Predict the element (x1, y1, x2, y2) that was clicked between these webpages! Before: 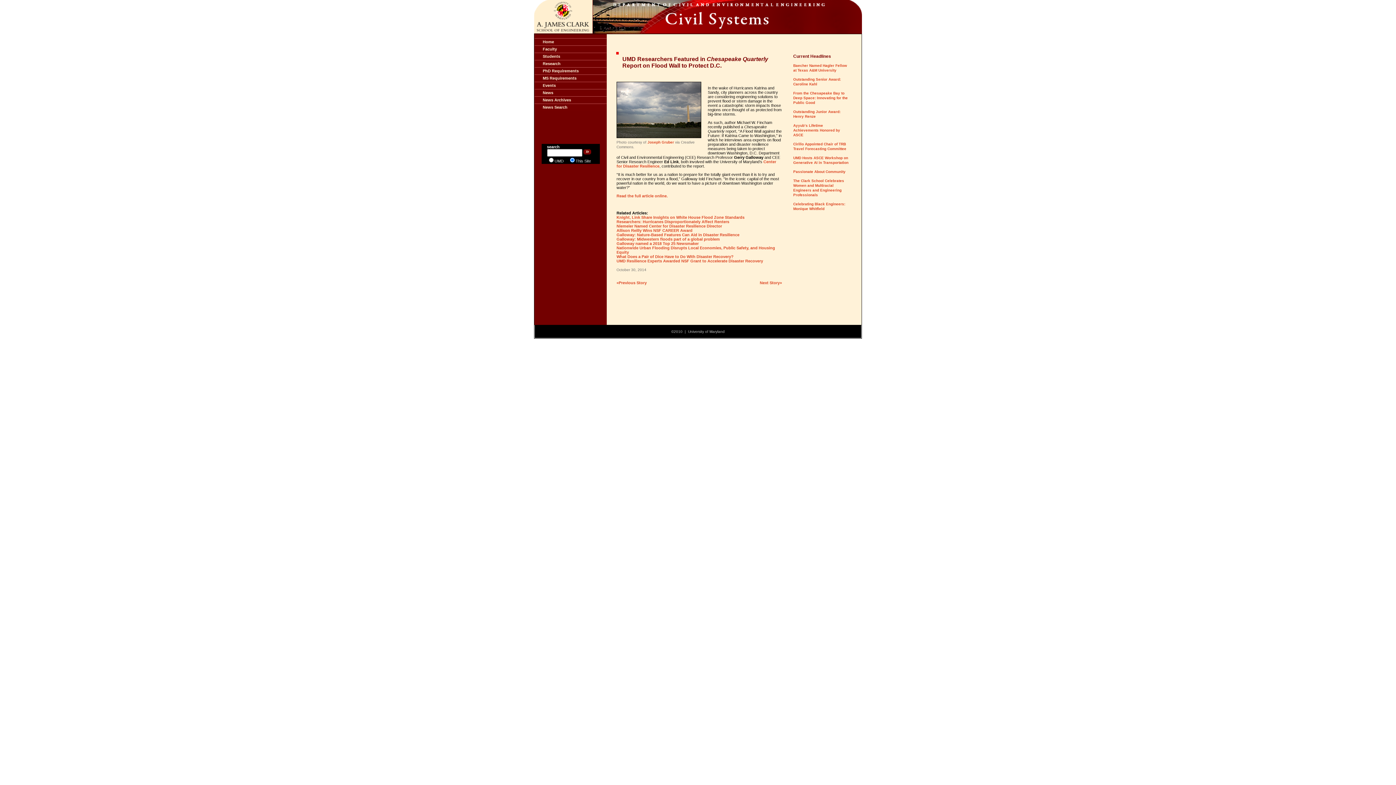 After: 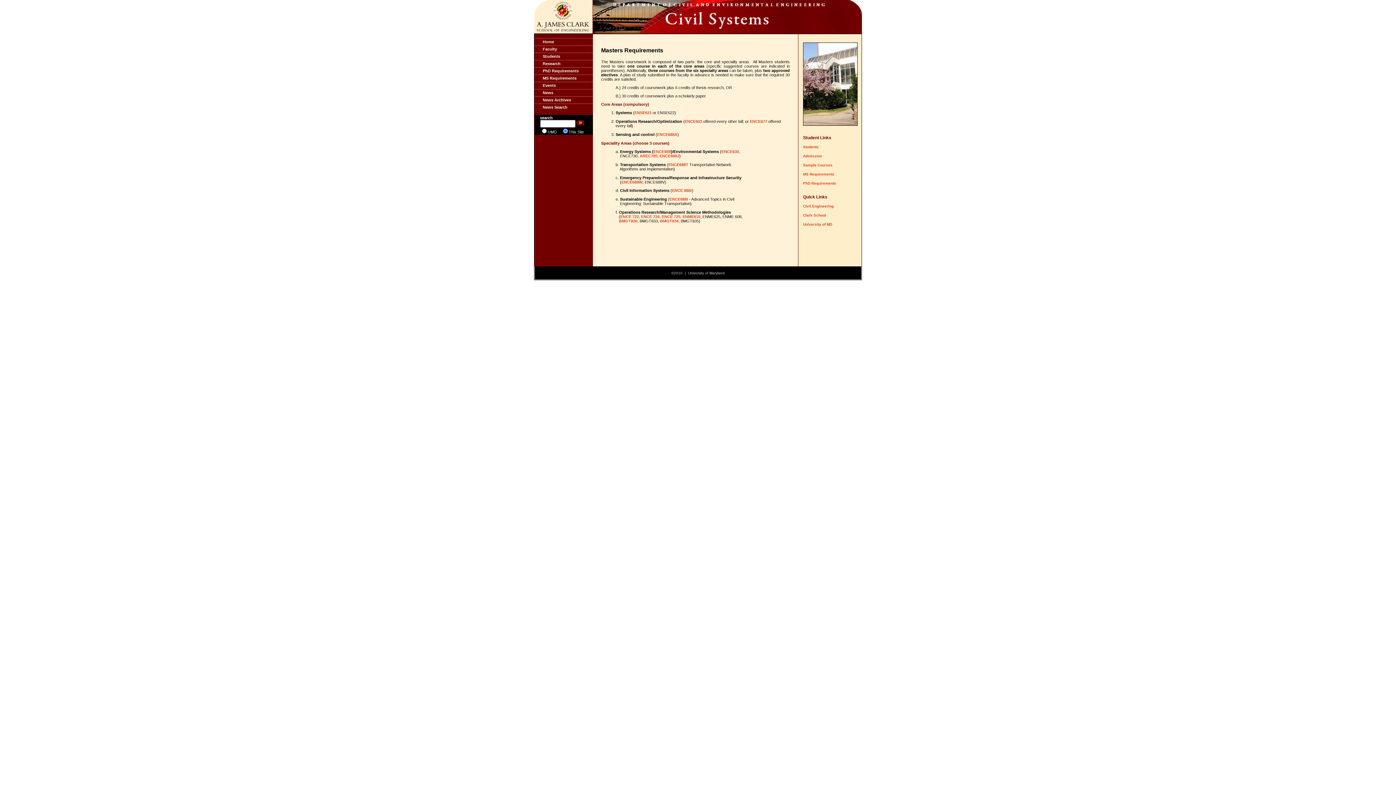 Action: label: MS Requirements bbox: (534, 74, 606, 81)